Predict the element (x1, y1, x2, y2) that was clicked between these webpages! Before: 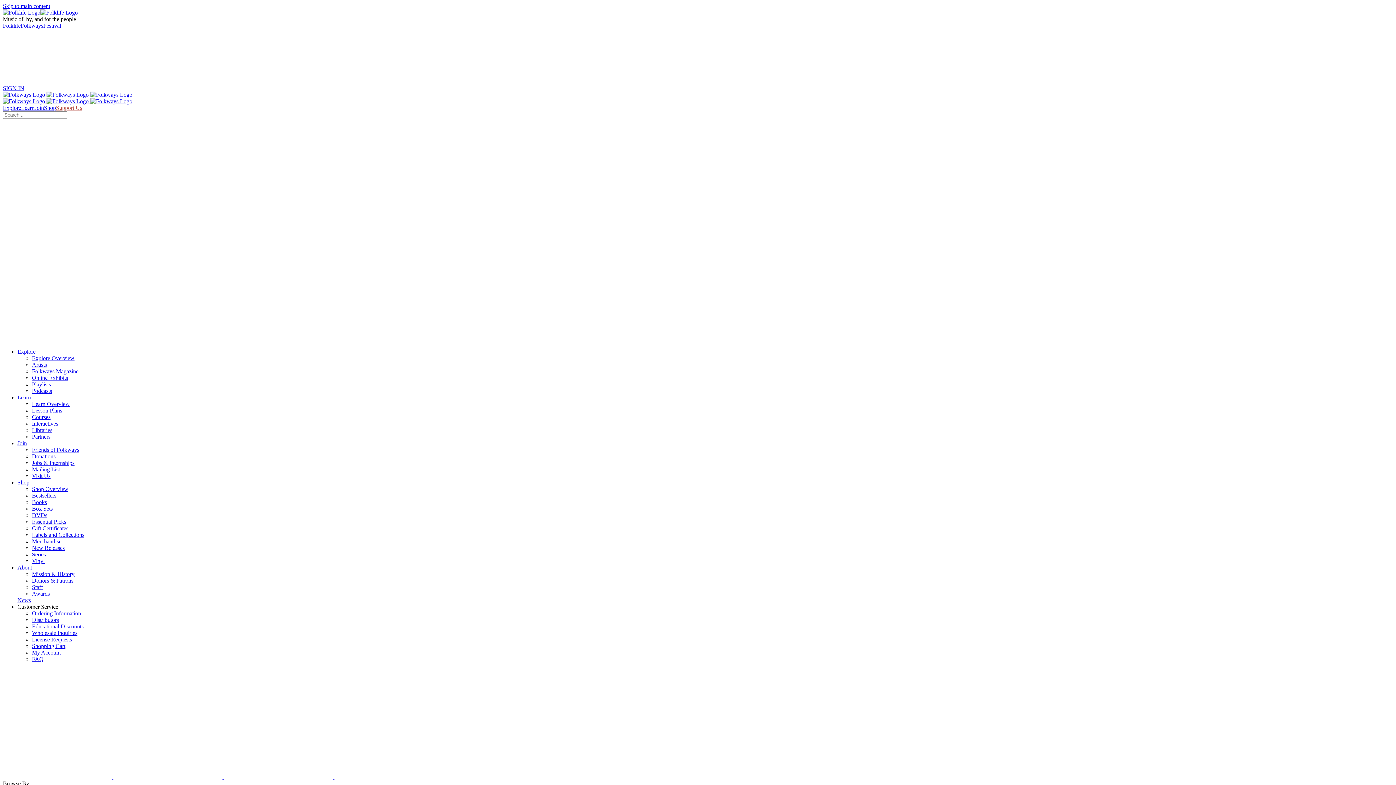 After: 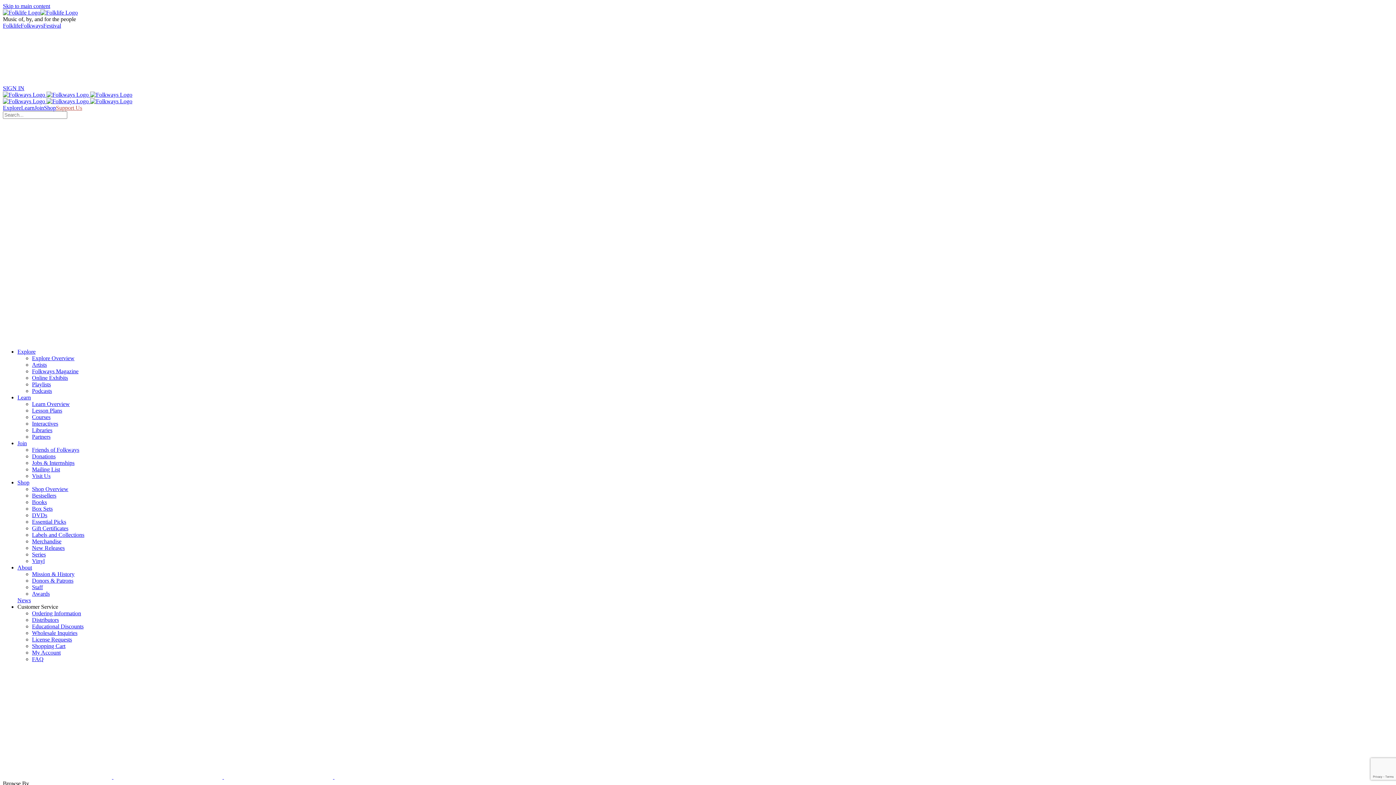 Action: label: License Requests bbox: (32, 636, 72, 642)